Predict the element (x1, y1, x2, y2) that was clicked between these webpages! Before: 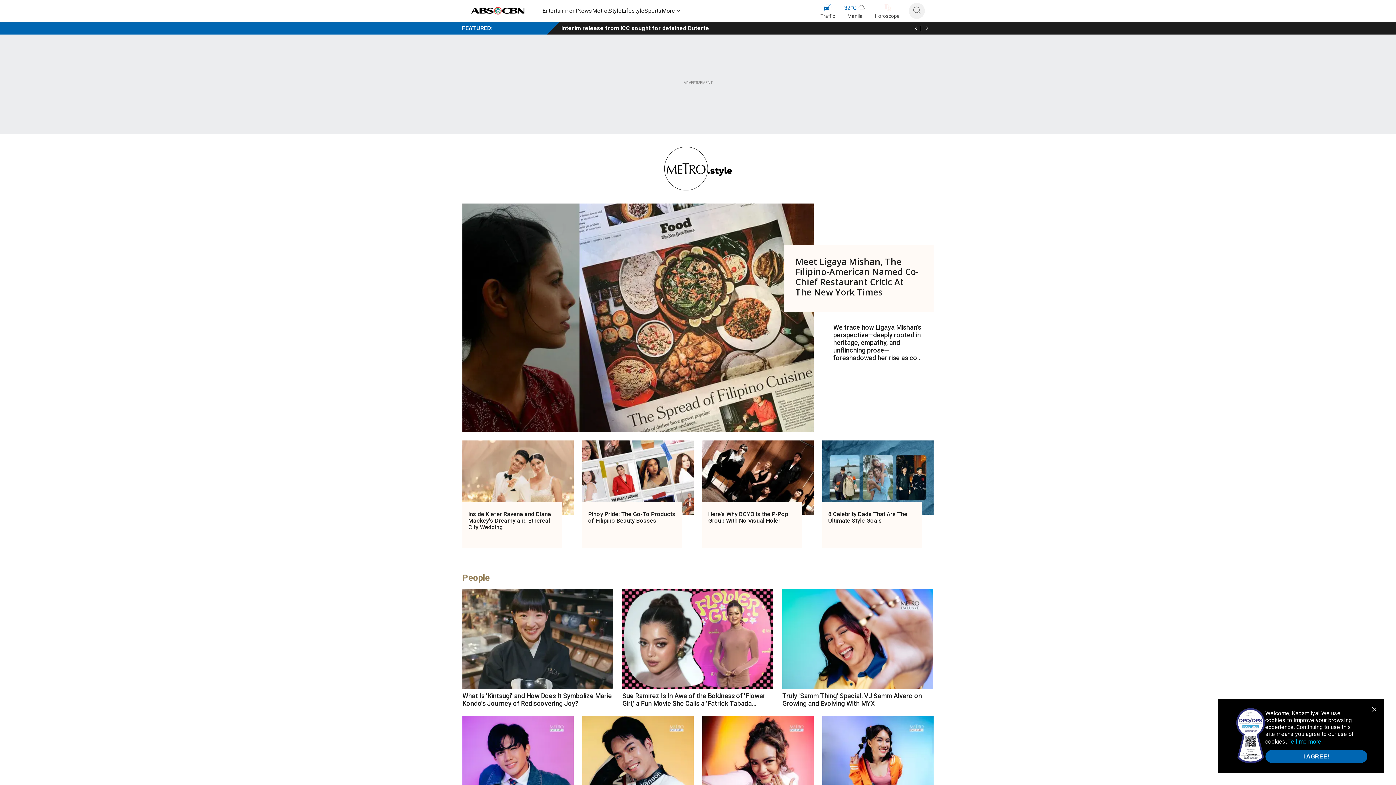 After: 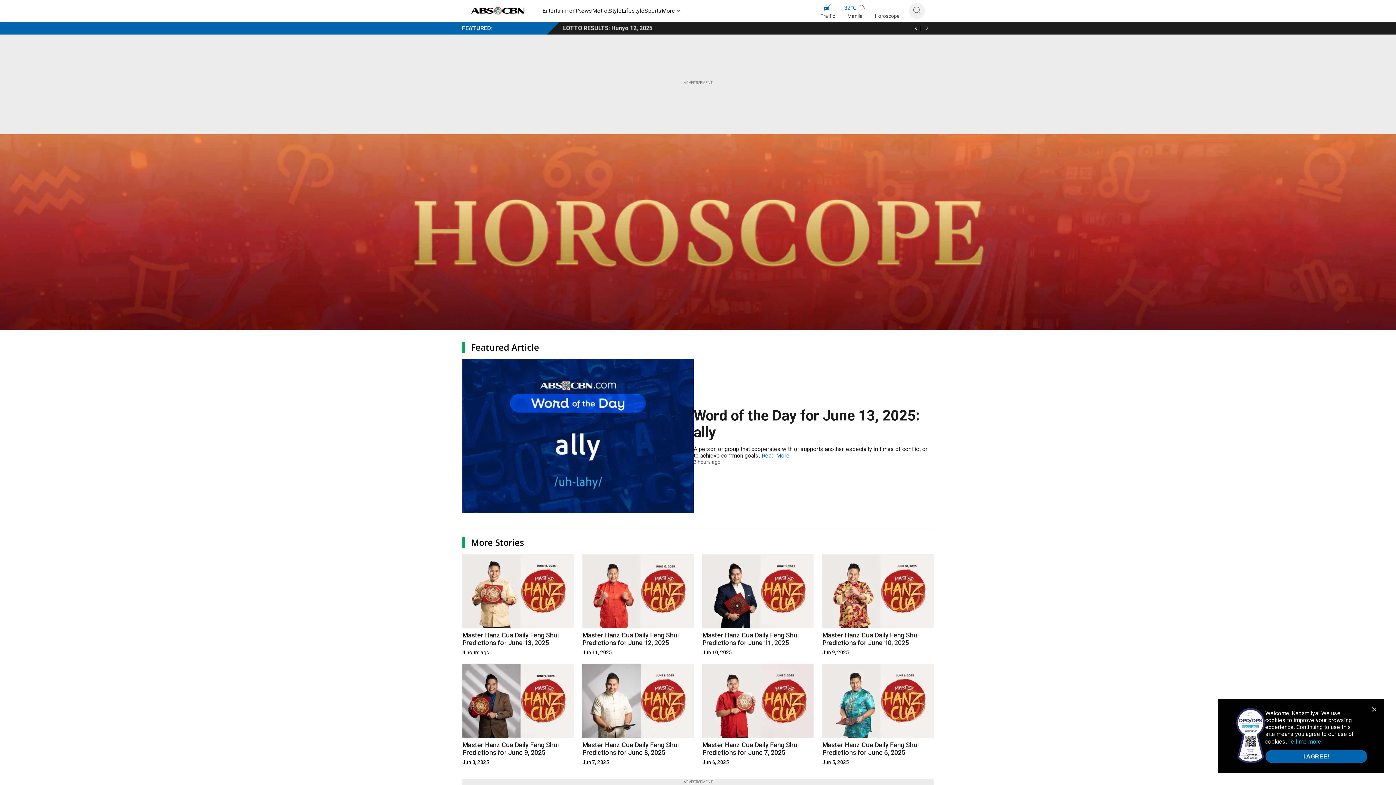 Action: label: Horoscope bbox: (875, 2, 900, 20)